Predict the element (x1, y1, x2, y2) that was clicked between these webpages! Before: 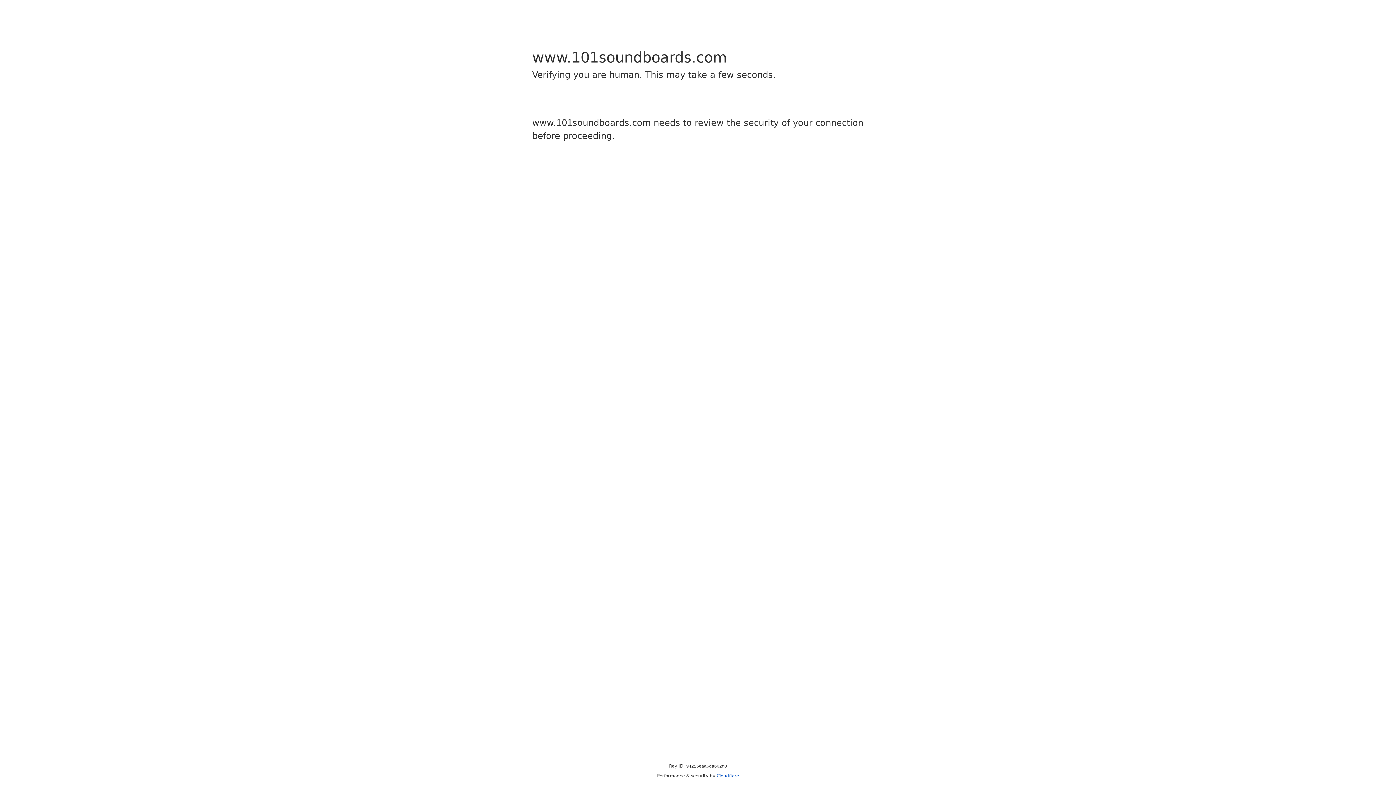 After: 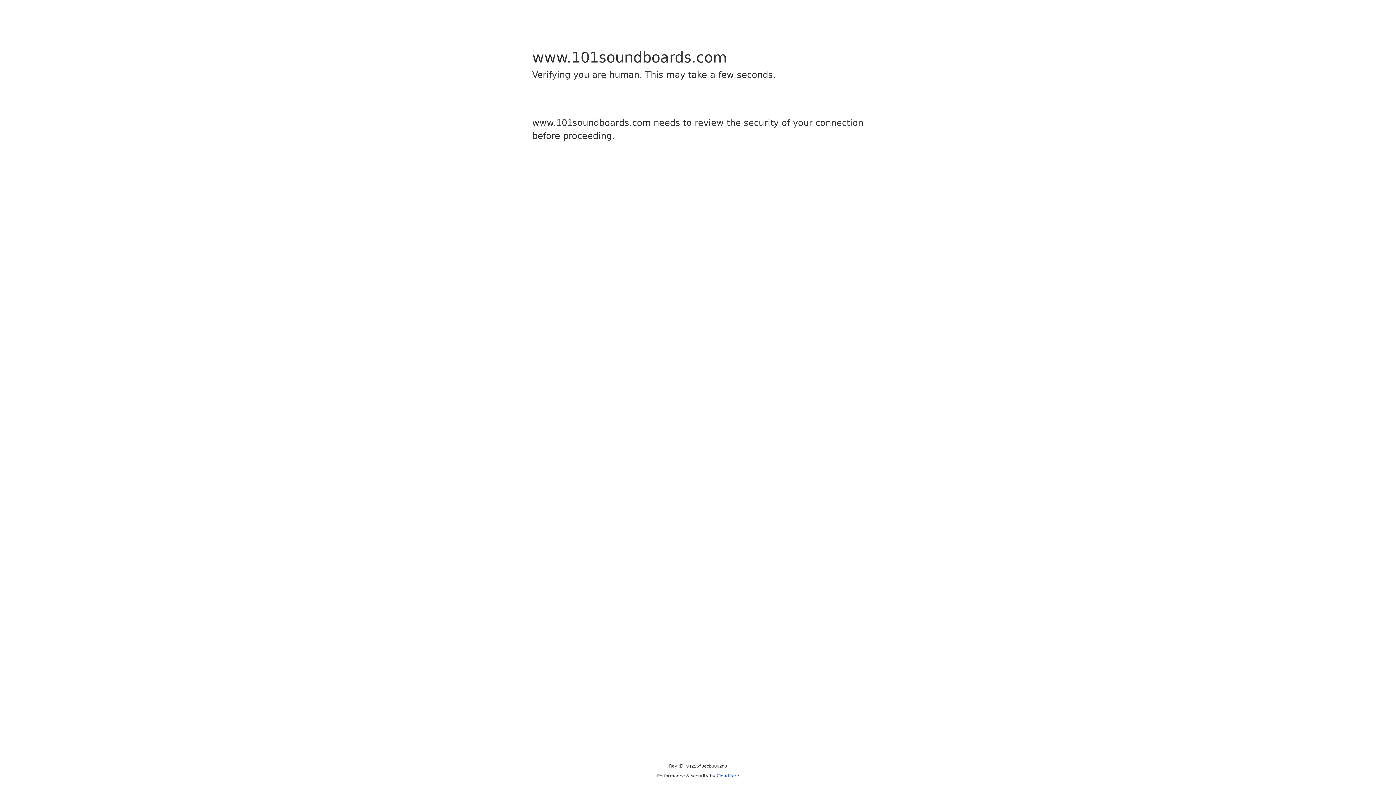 Action: label: Cloudflare bbox: (716, 773, 739, 778)